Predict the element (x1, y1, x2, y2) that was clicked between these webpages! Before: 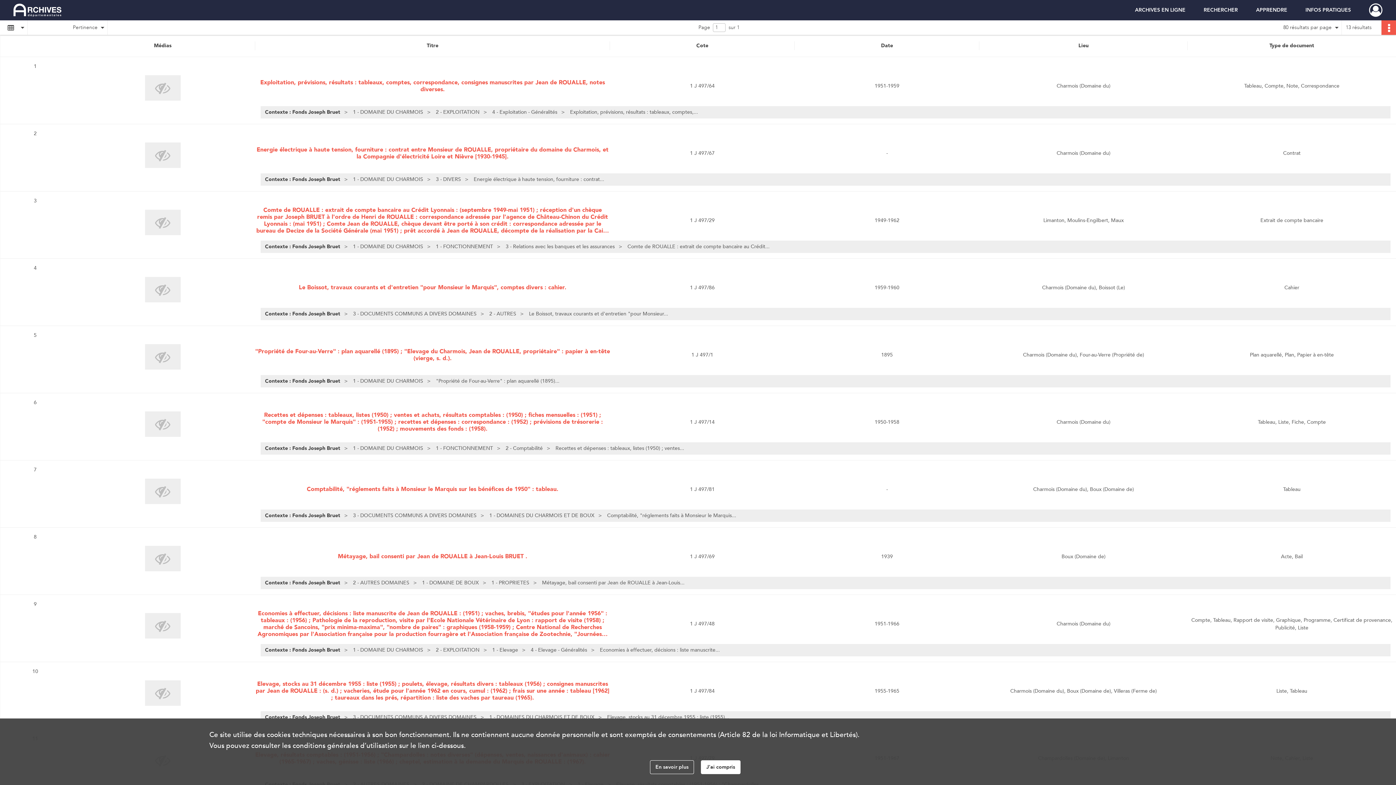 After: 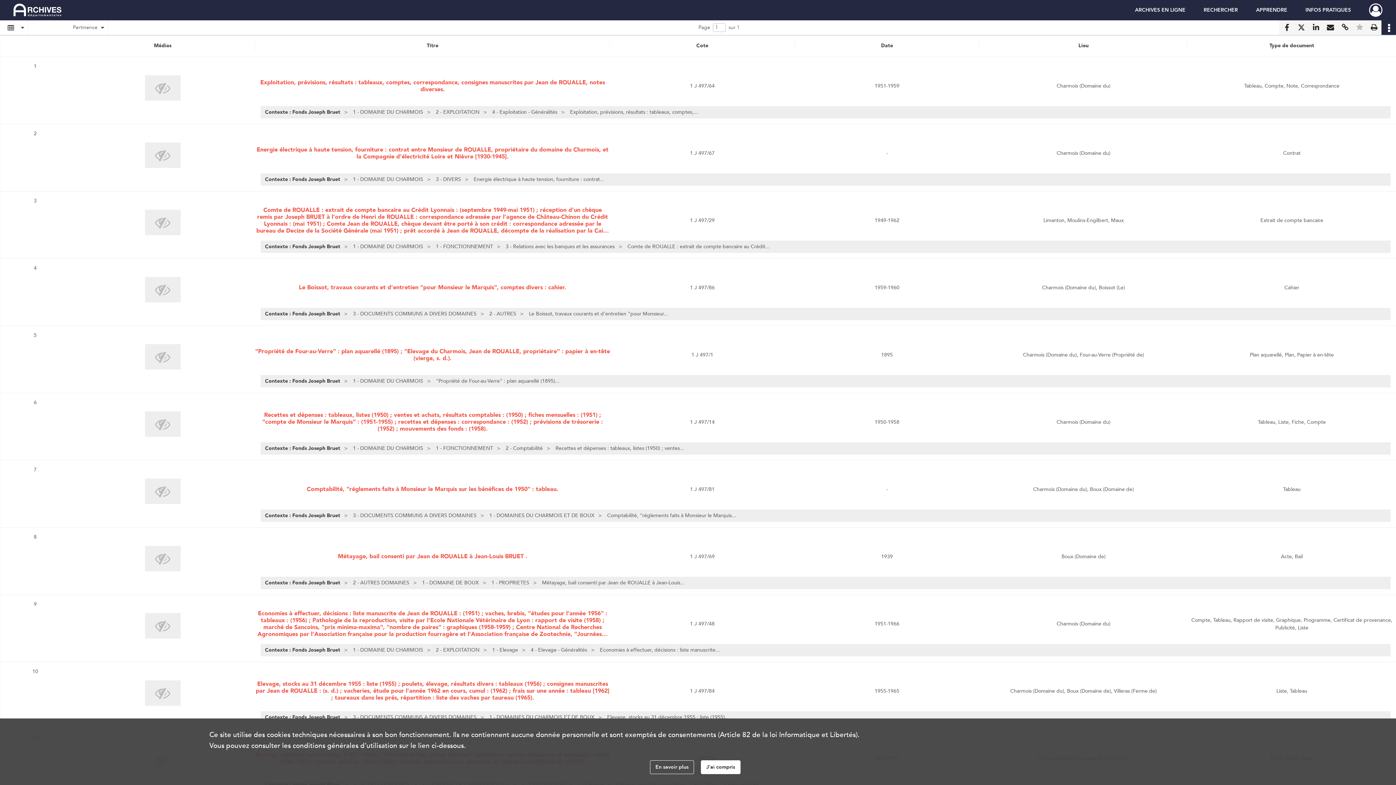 Action: bbox: (1381, 20, 1396, 34)